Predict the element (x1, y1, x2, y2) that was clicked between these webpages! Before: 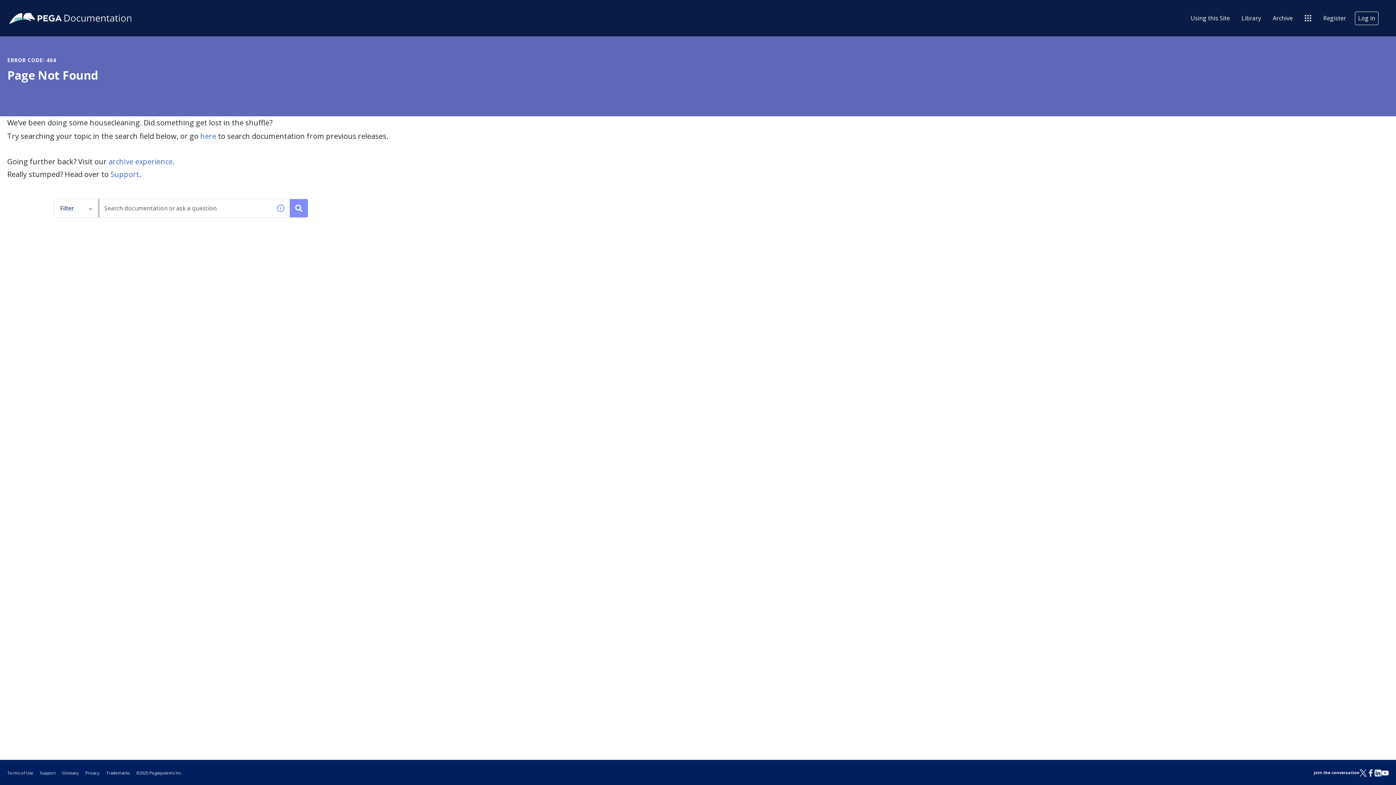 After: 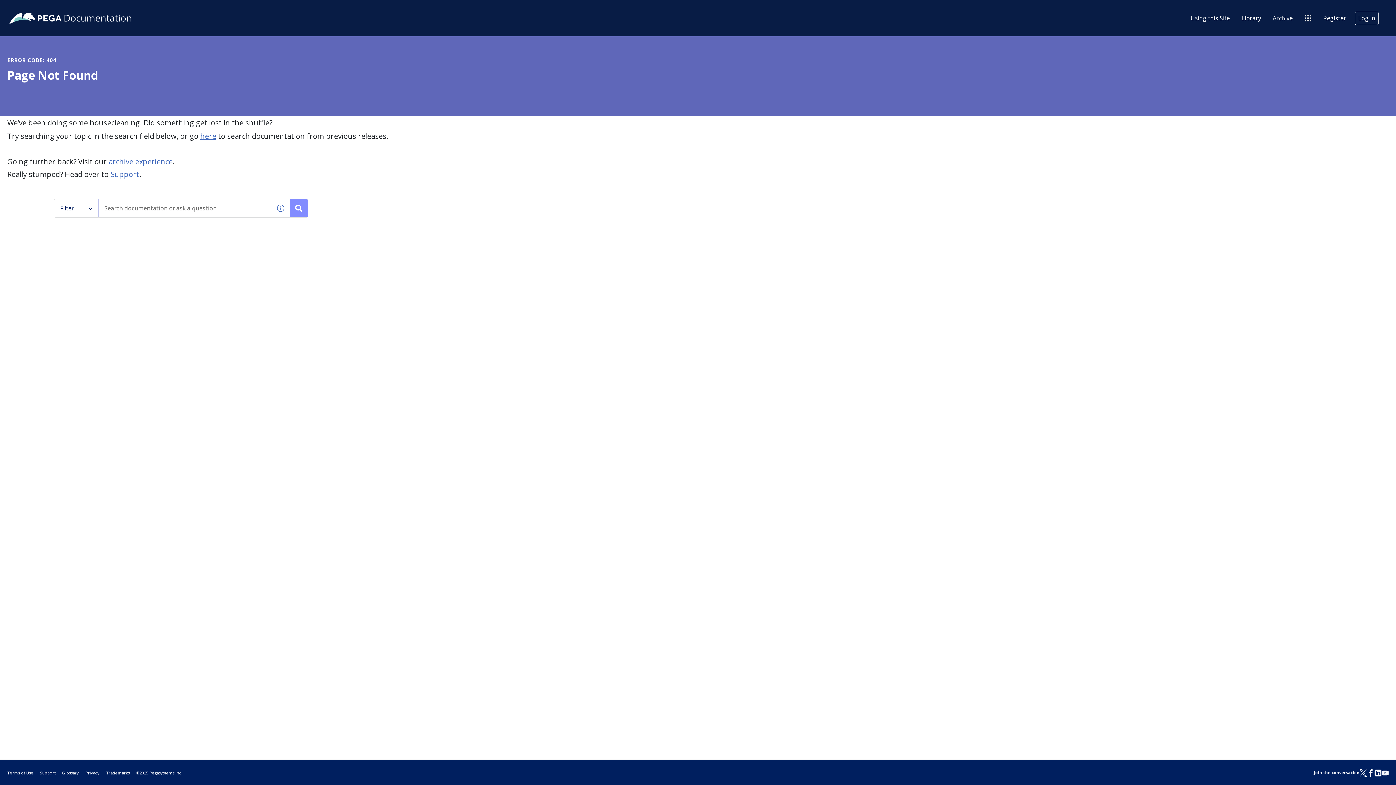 Action: label: here bbox: (200, 131, 216, 141)